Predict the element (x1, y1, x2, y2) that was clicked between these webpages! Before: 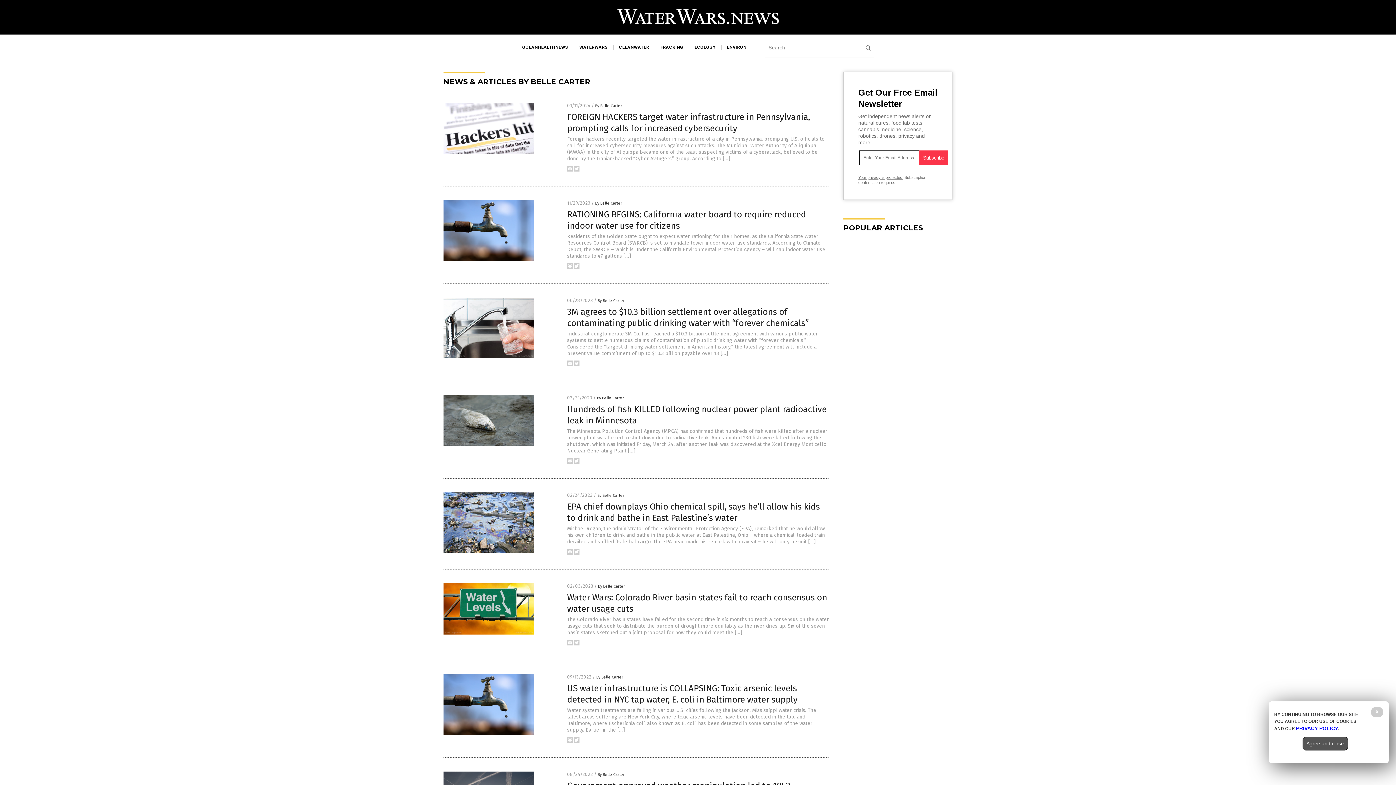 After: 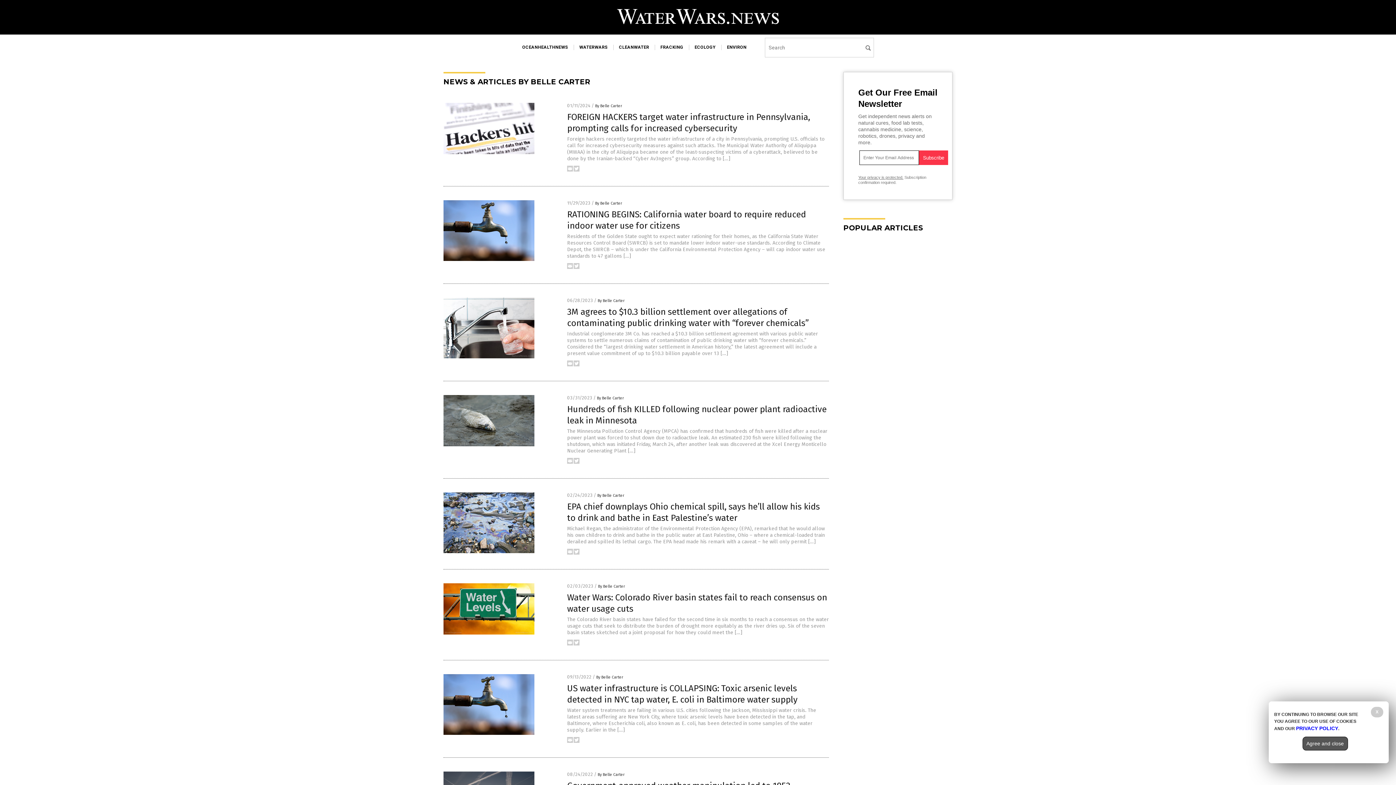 Action: bbox: (567, 265, 573, 270)